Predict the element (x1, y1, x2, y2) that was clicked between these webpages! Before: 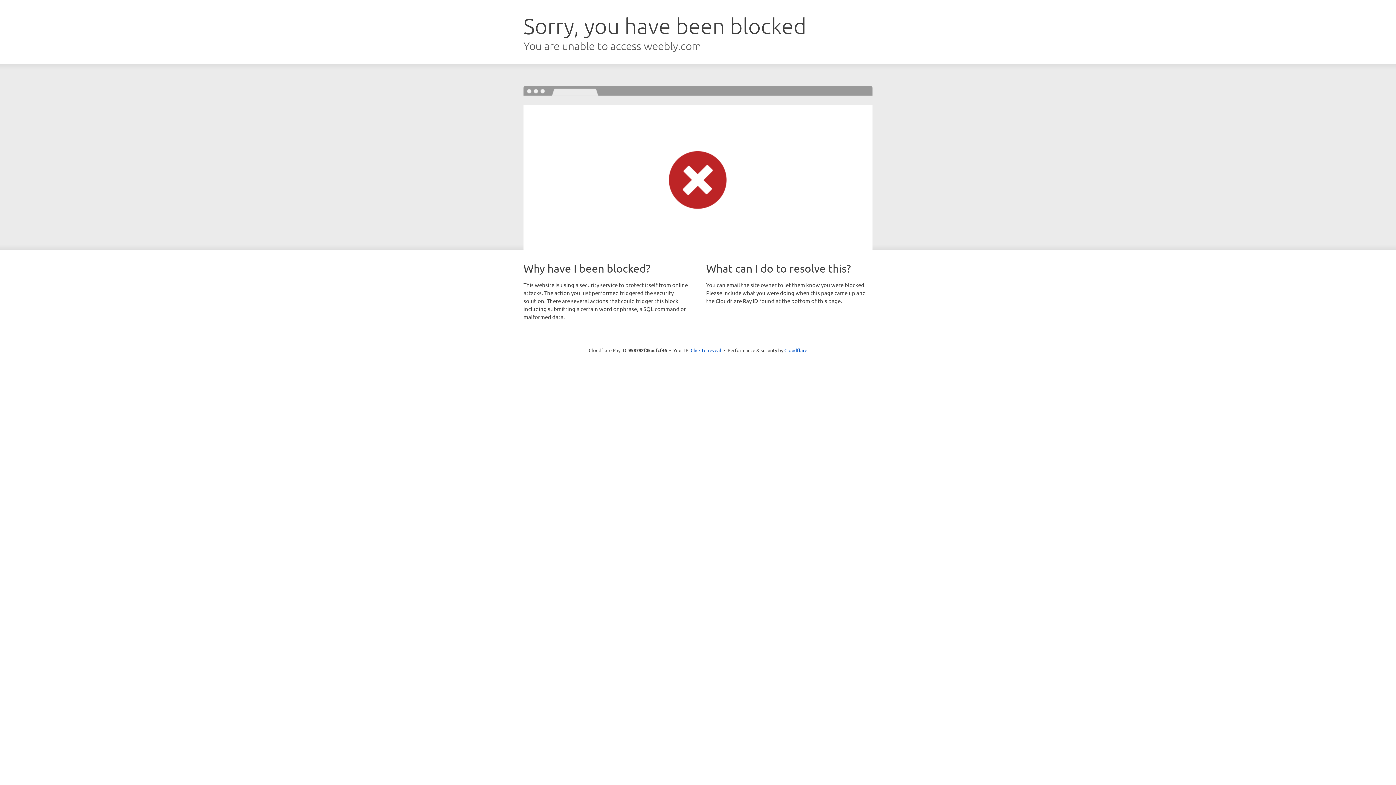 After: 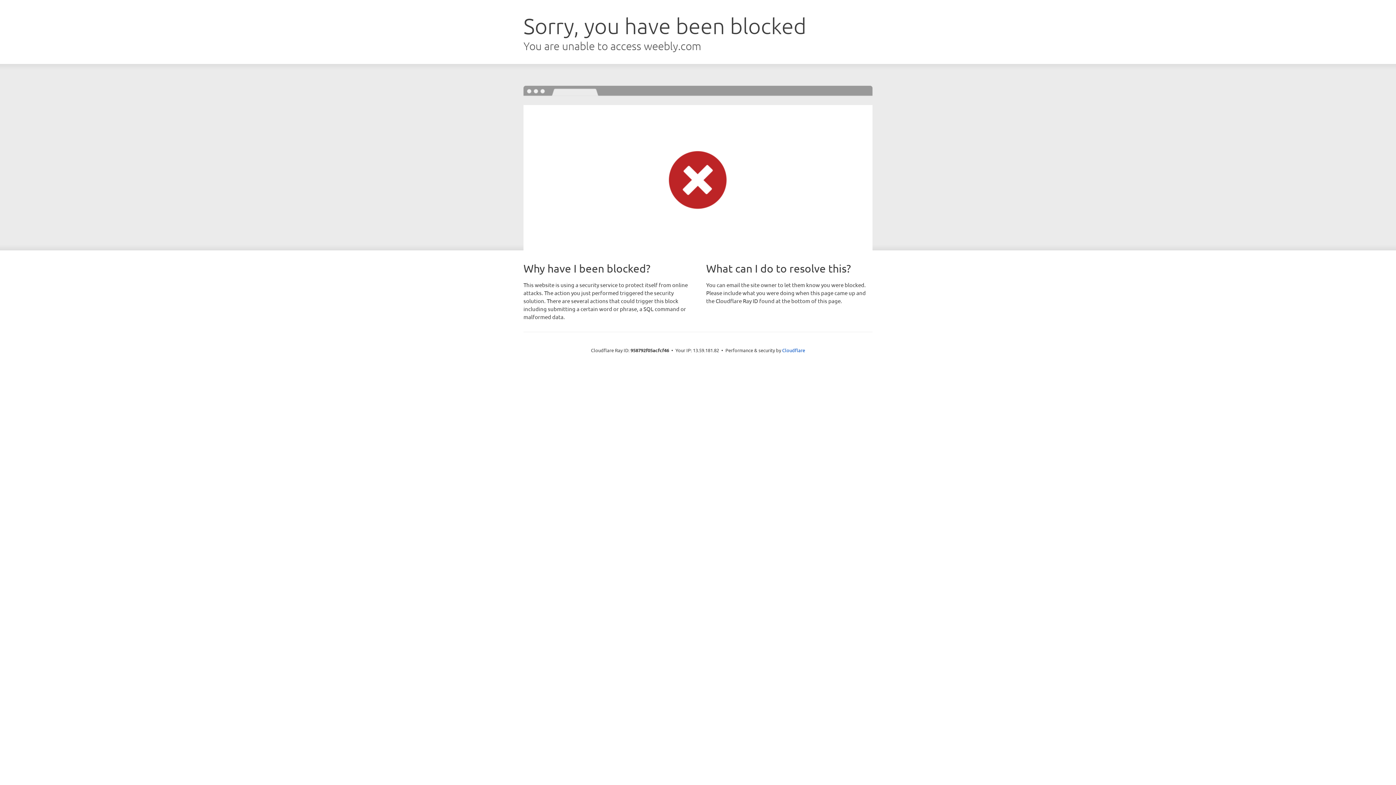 Action: bbox: (690, 346, 721, 353) label: Click to reveal